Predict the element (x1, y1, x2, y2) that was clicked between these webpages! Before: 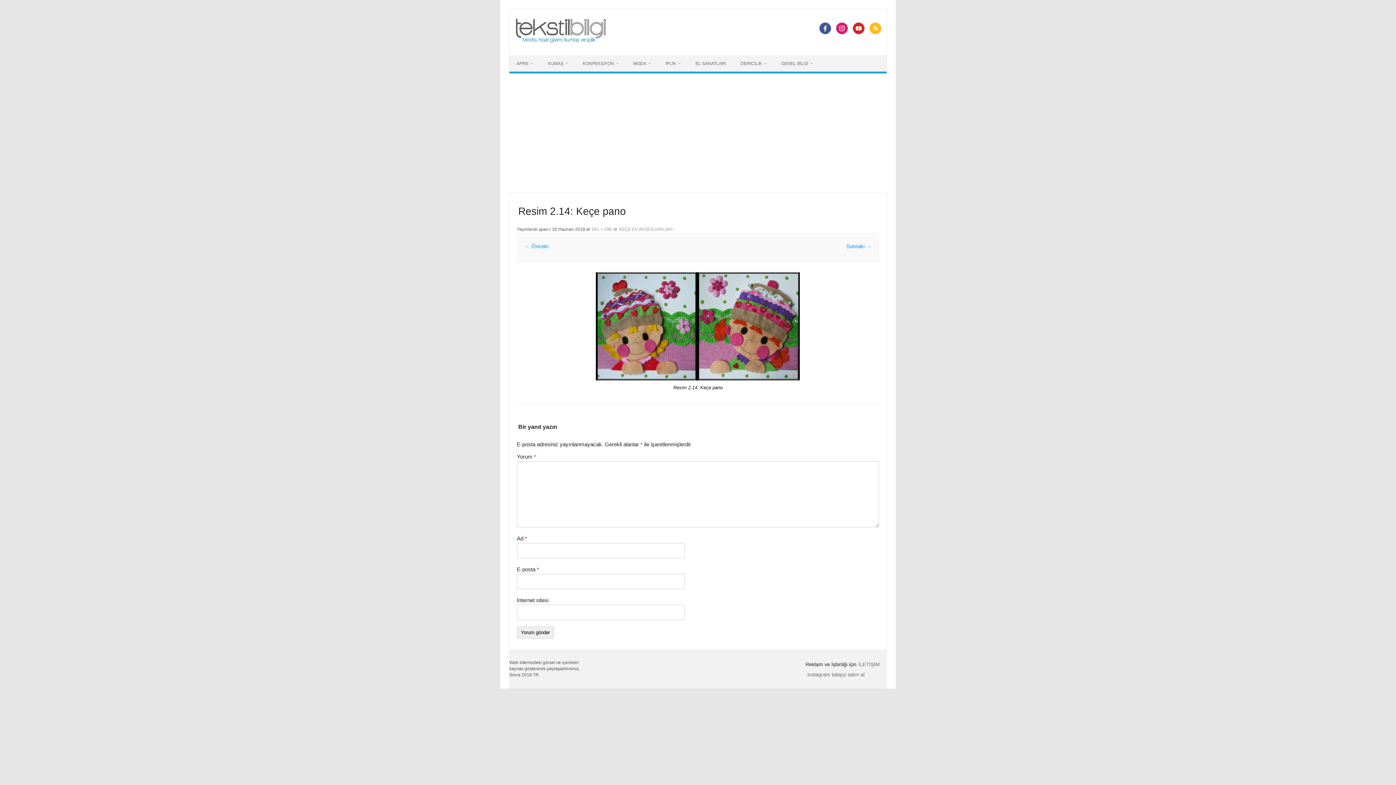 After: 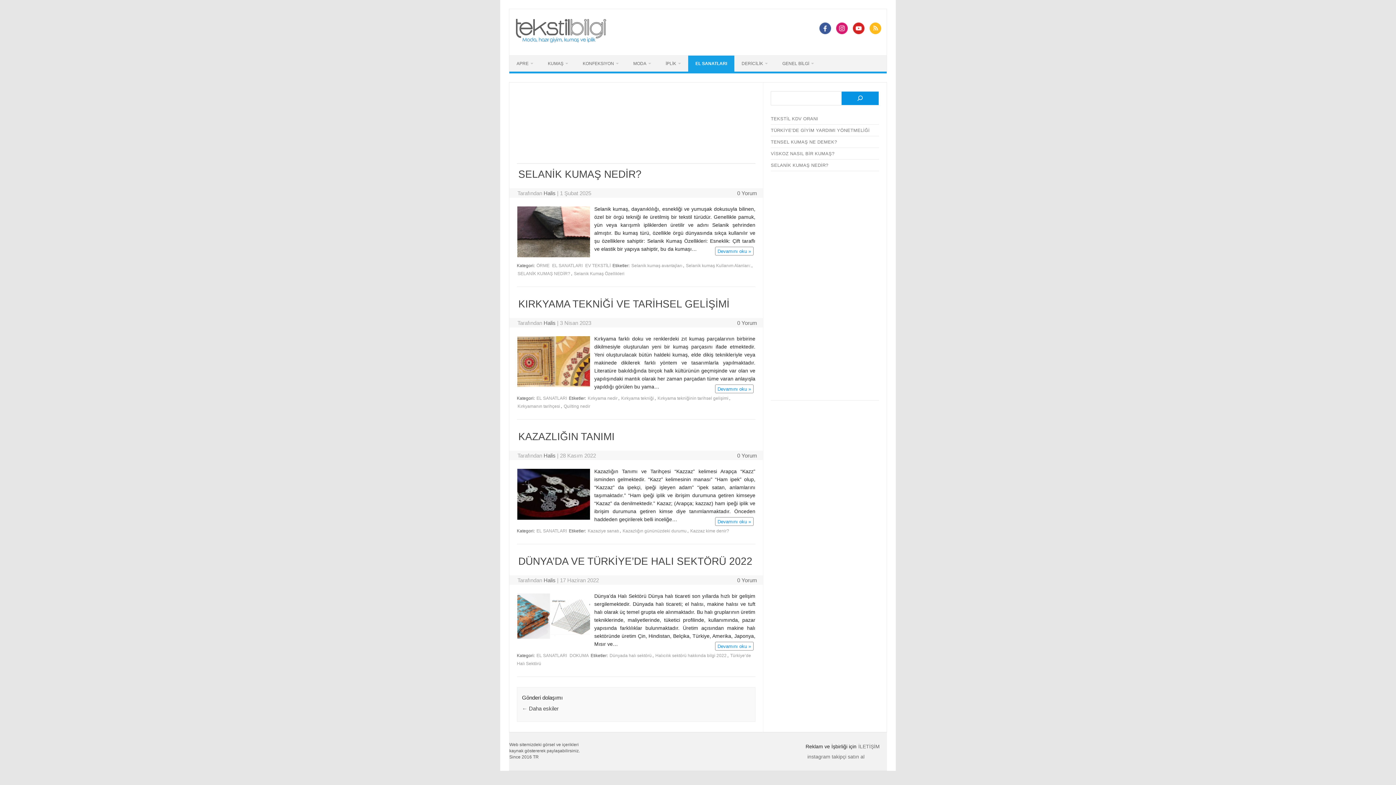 Action: label: EL SANATLARI bbox: (688, 55, 733, 71)